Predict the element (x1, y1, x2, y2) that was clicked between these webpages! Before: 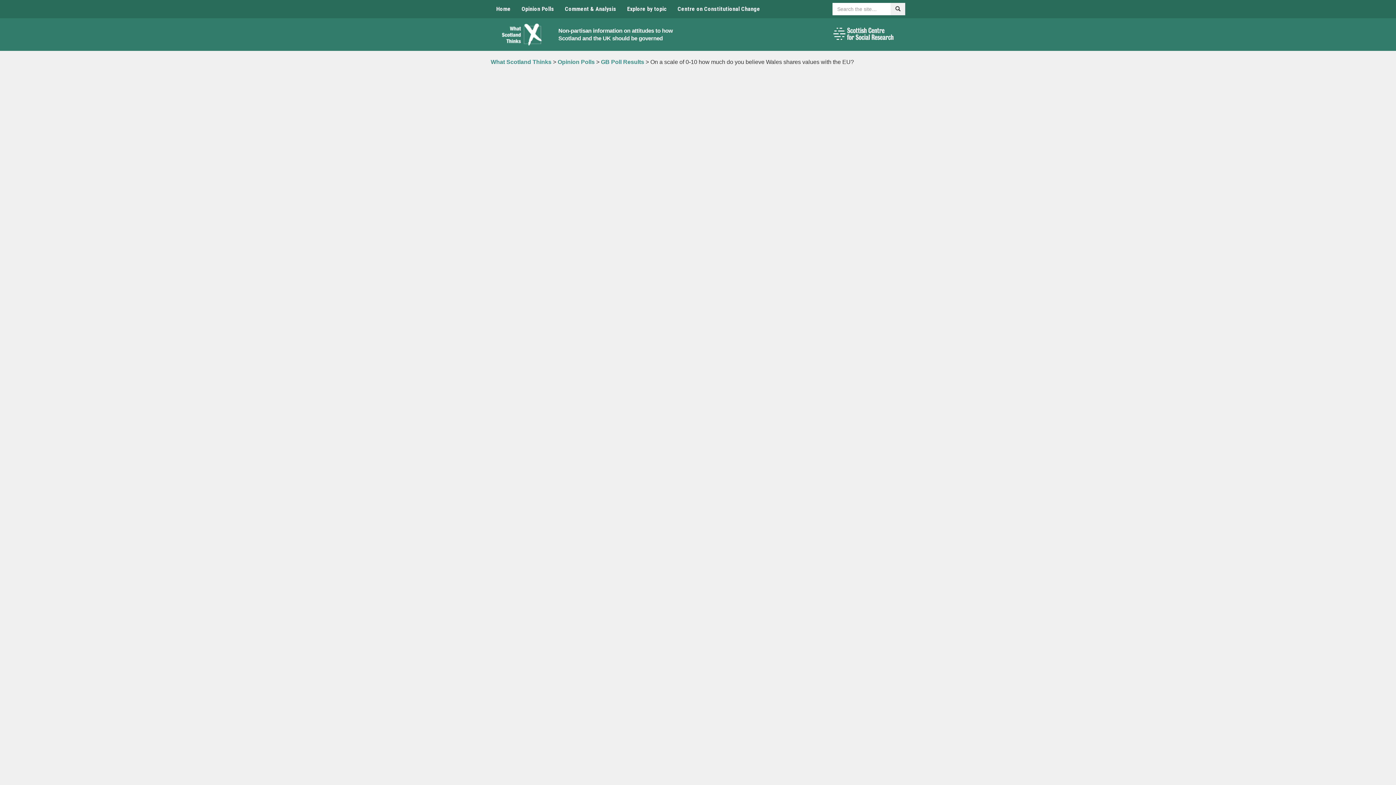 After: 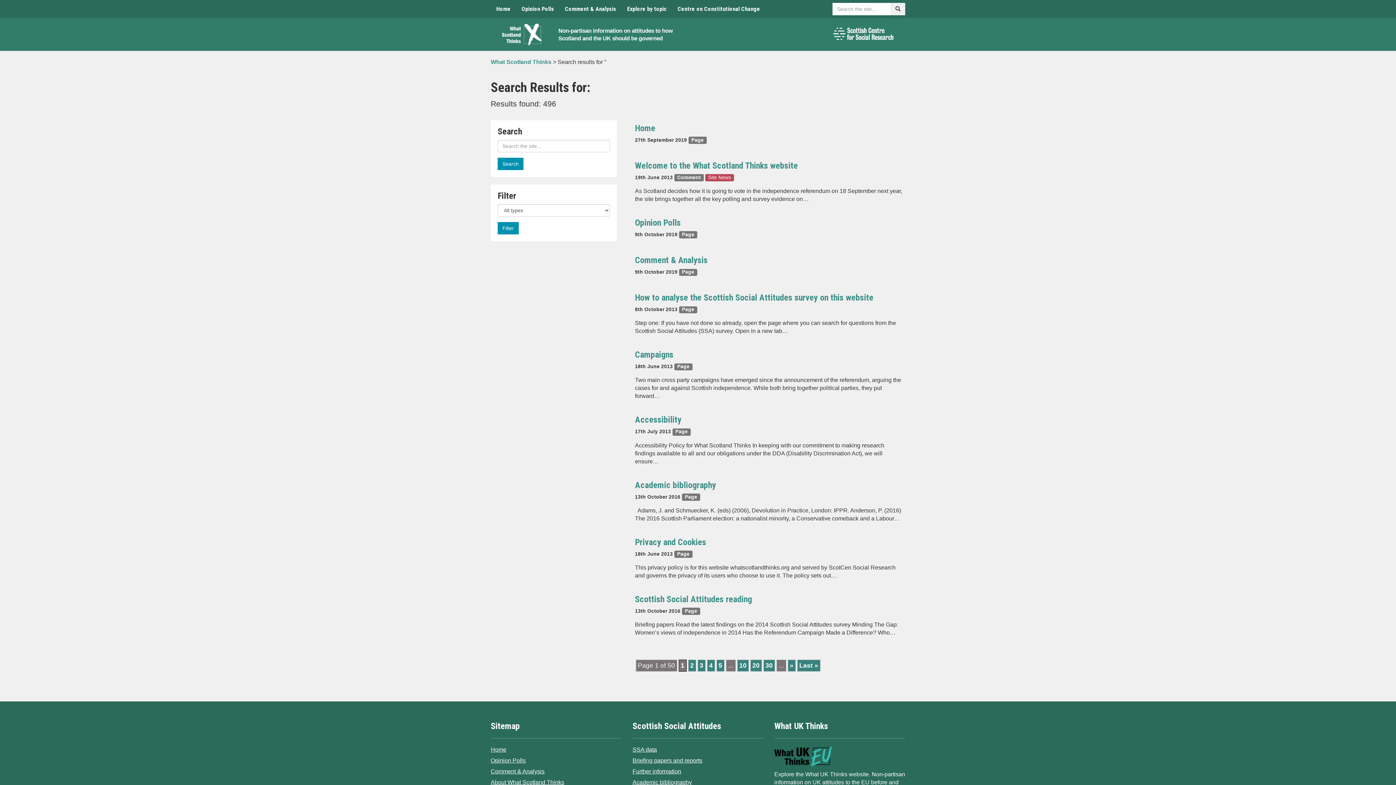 Action: bbox: (890, 2, 905, 15) label: Search